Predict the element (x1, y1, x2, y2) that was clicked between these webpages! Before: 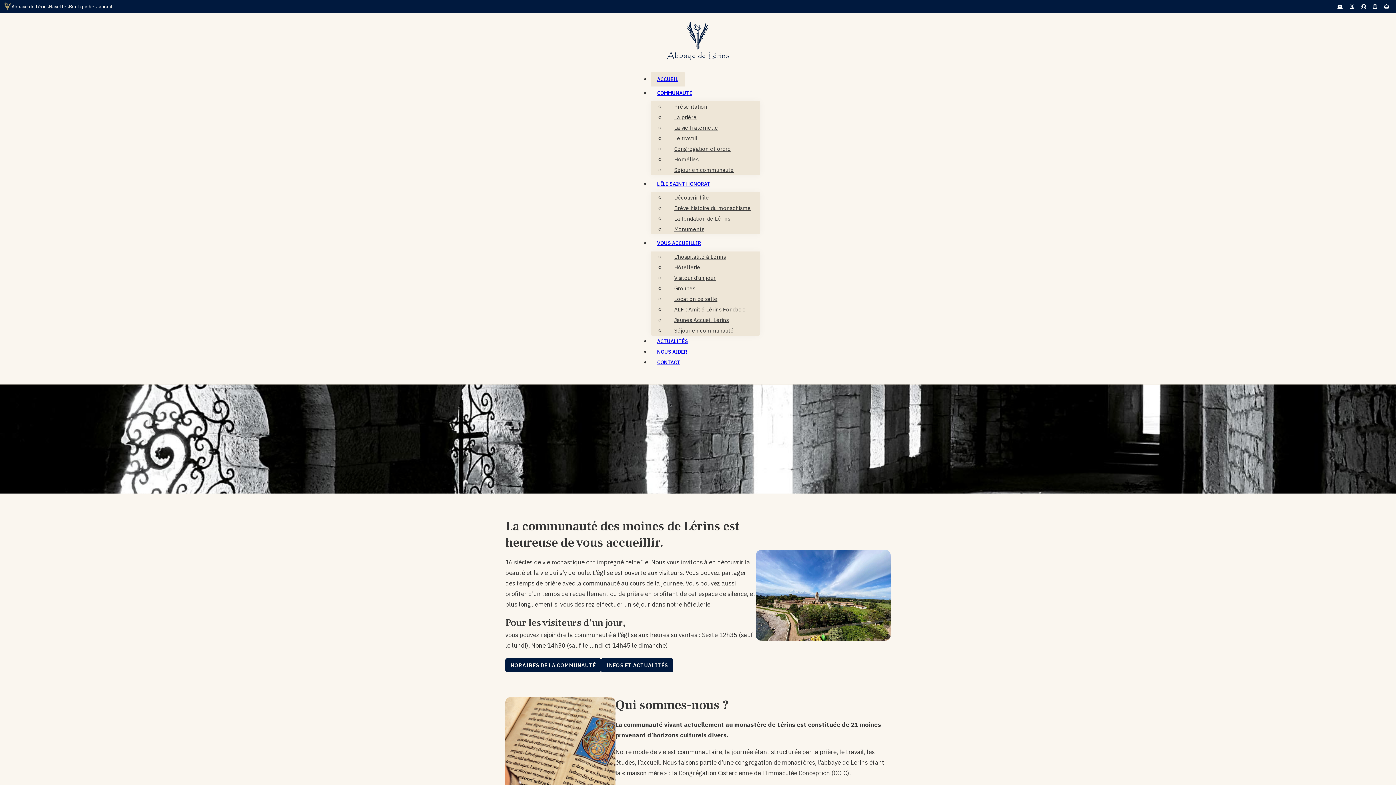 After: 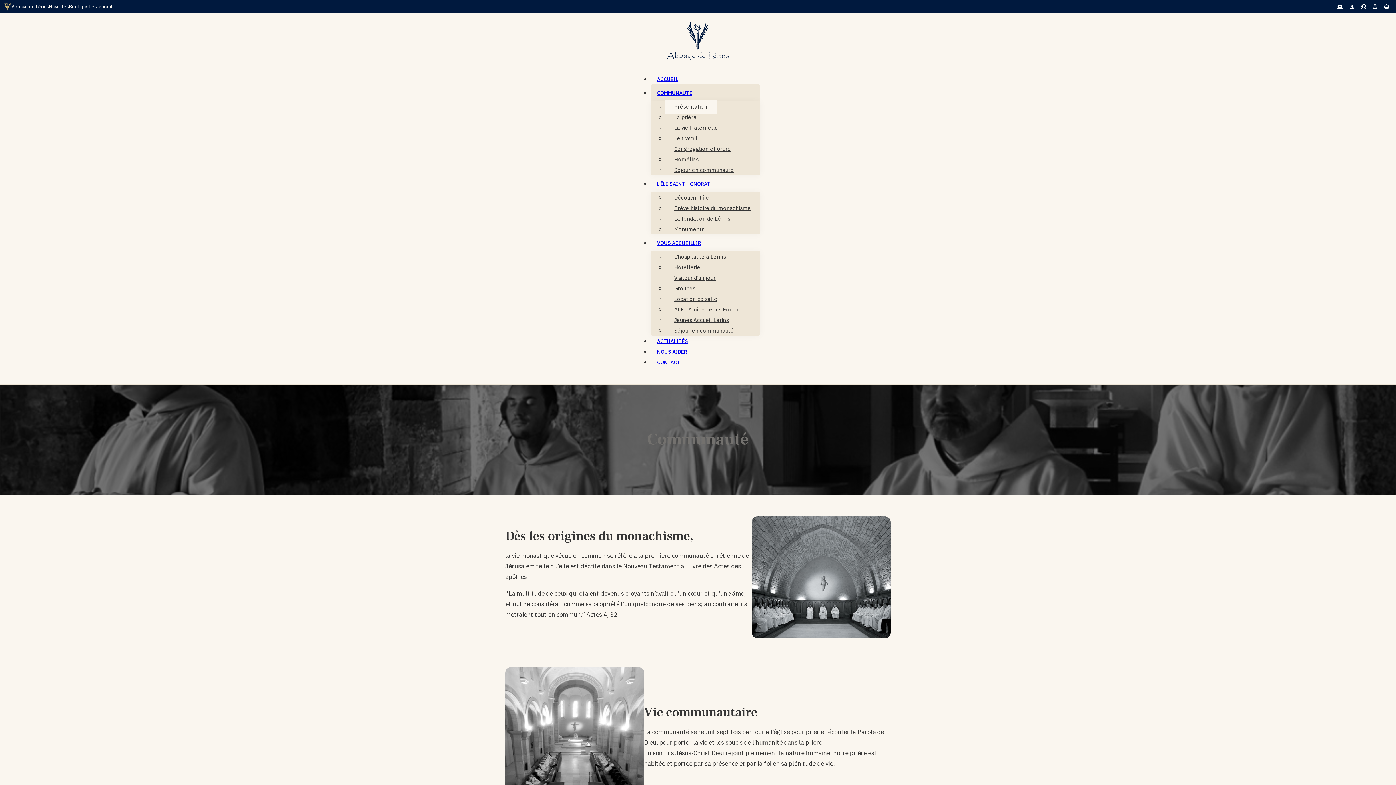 Action: bbox: (665, 99, 716, 113) label: Présentation